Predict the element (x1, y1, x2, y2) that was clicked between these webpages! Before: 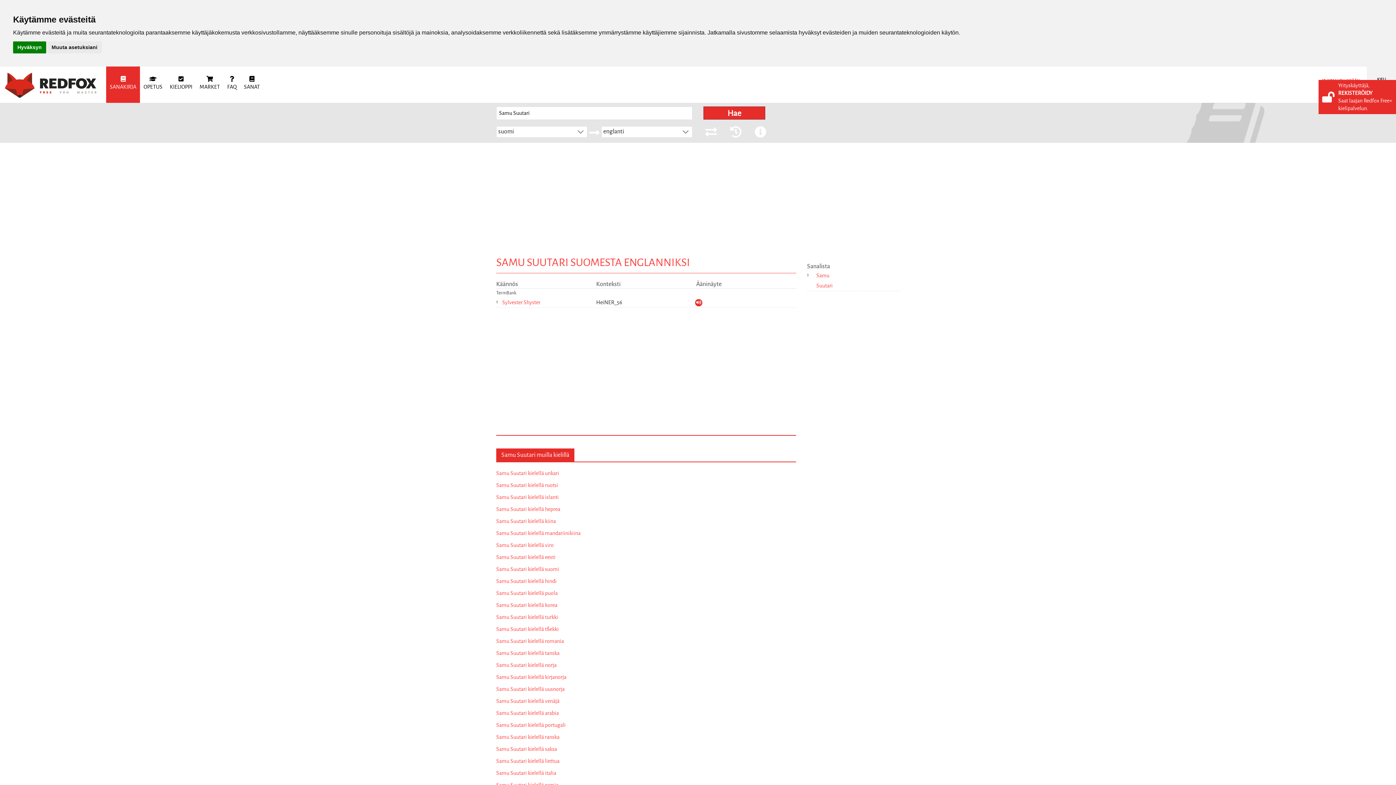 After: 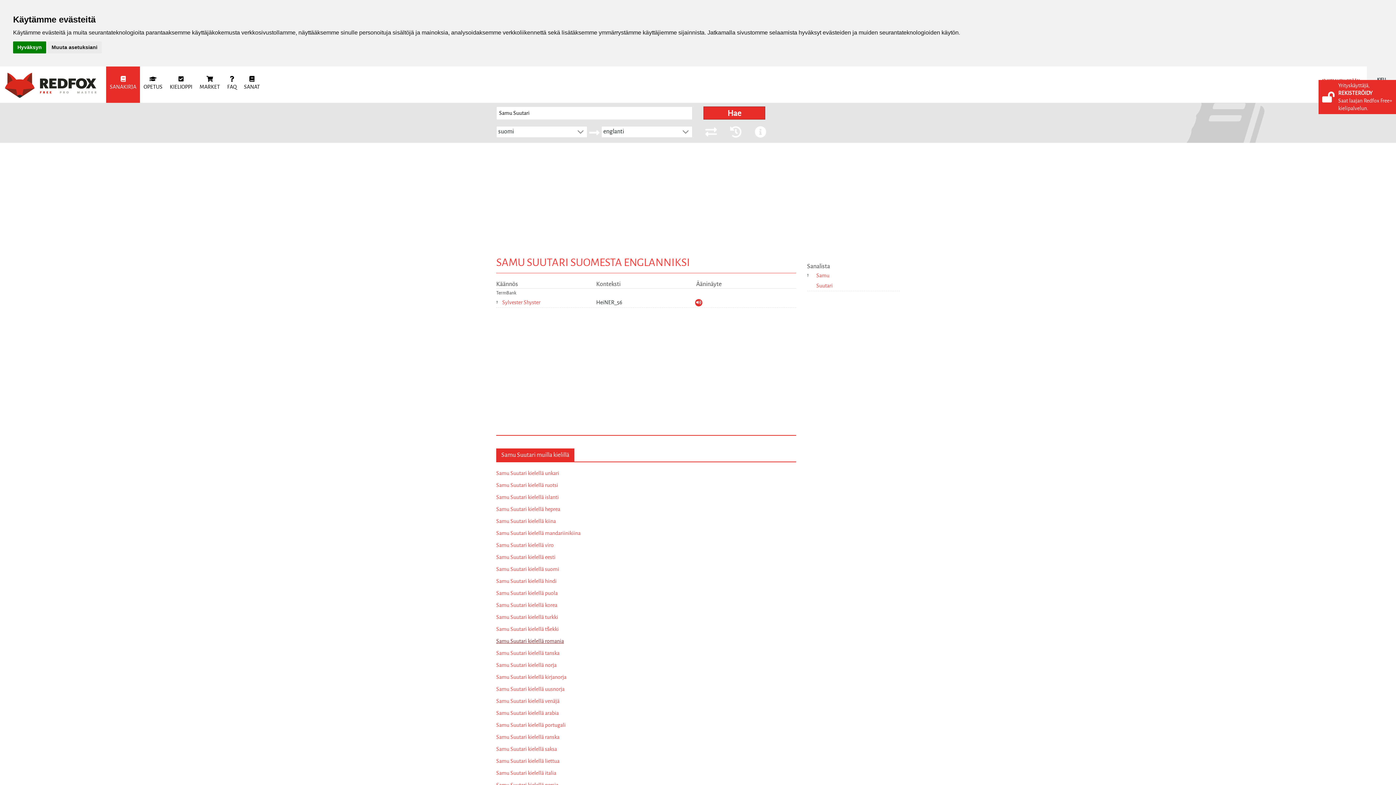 Action: bbox: (496, 638, 564, 644) label: Samu Suutari kielellä romania